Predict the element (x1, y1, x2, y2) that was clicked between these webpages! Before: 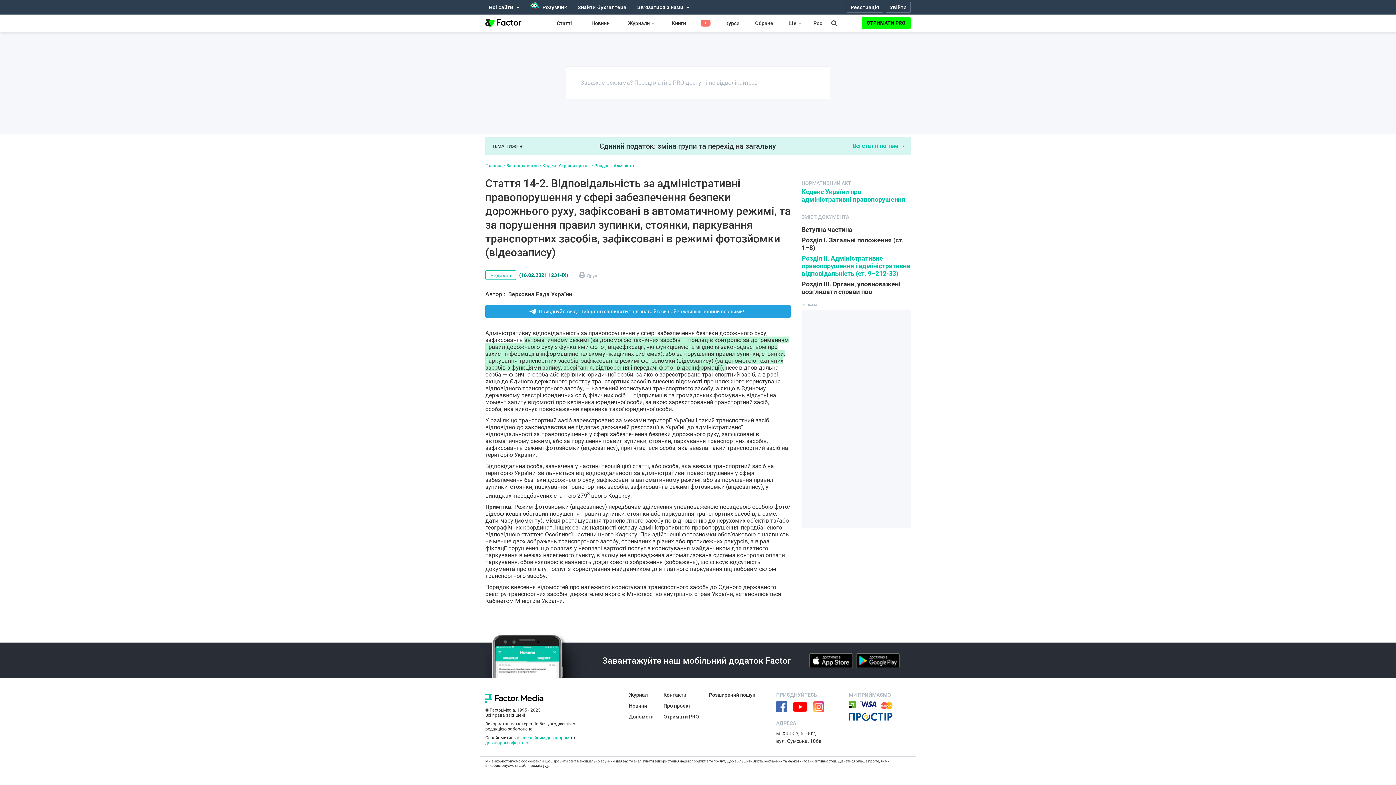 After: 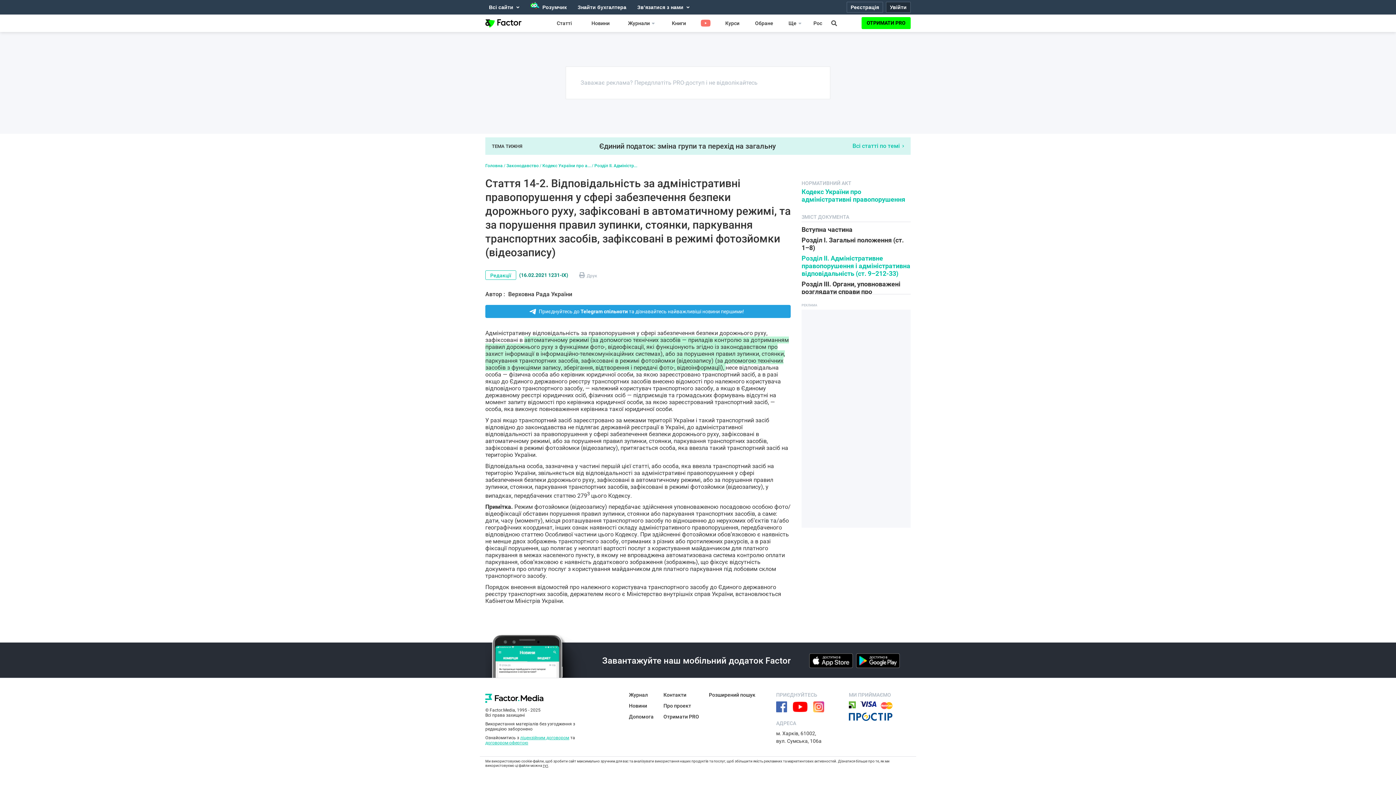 Action: label: Увійти bbox: (886, 1, 910, 12)